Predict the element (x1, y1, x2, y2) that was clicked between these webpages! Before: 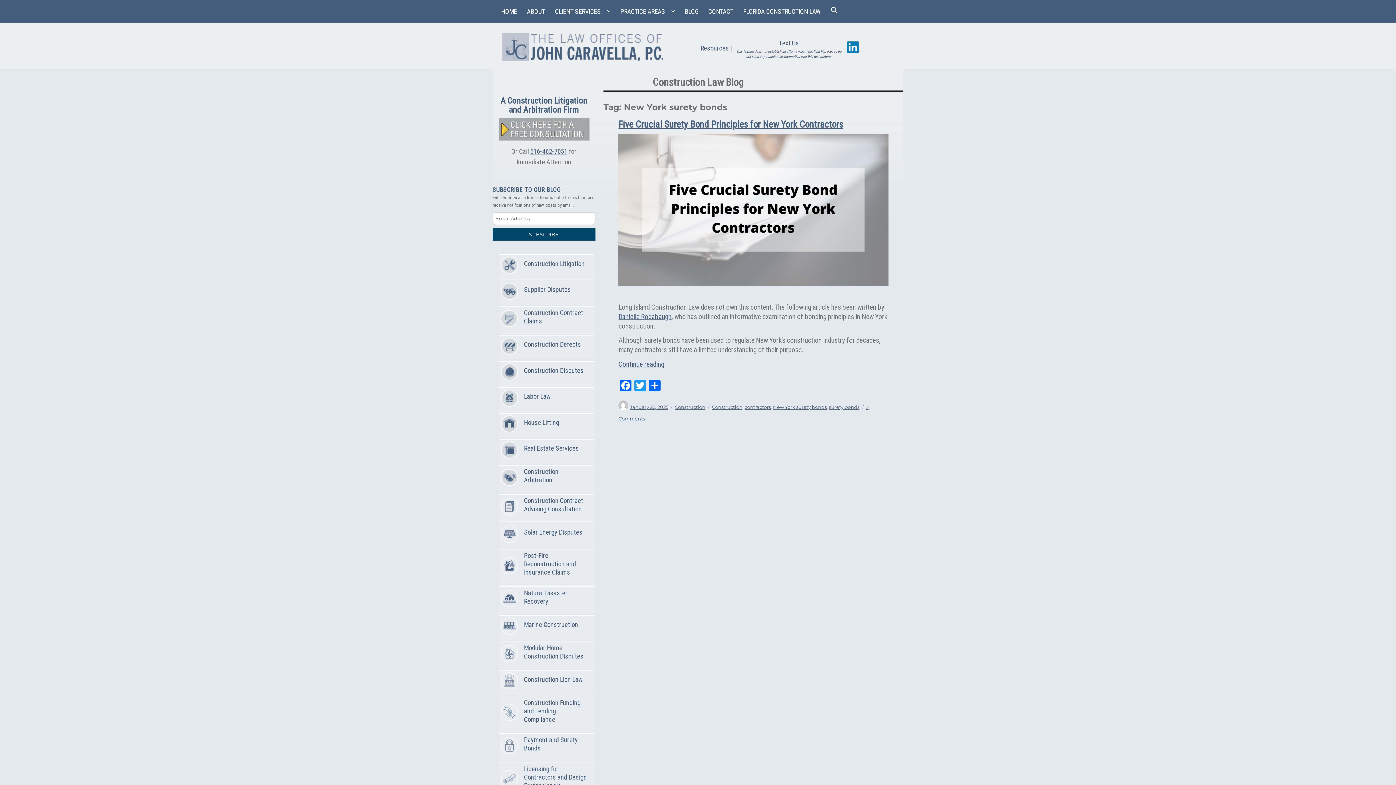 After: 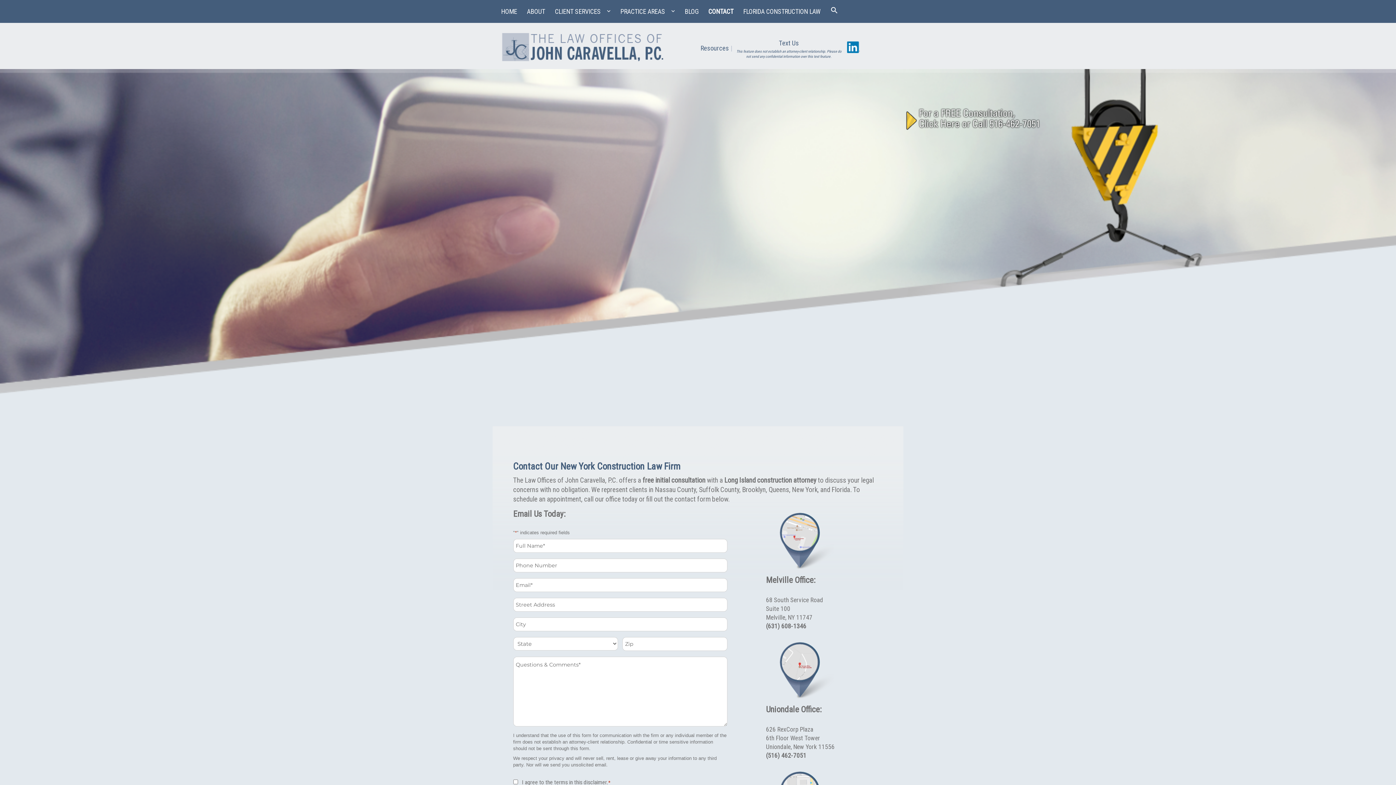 Action: bbox: (497, 124, 590, 132)